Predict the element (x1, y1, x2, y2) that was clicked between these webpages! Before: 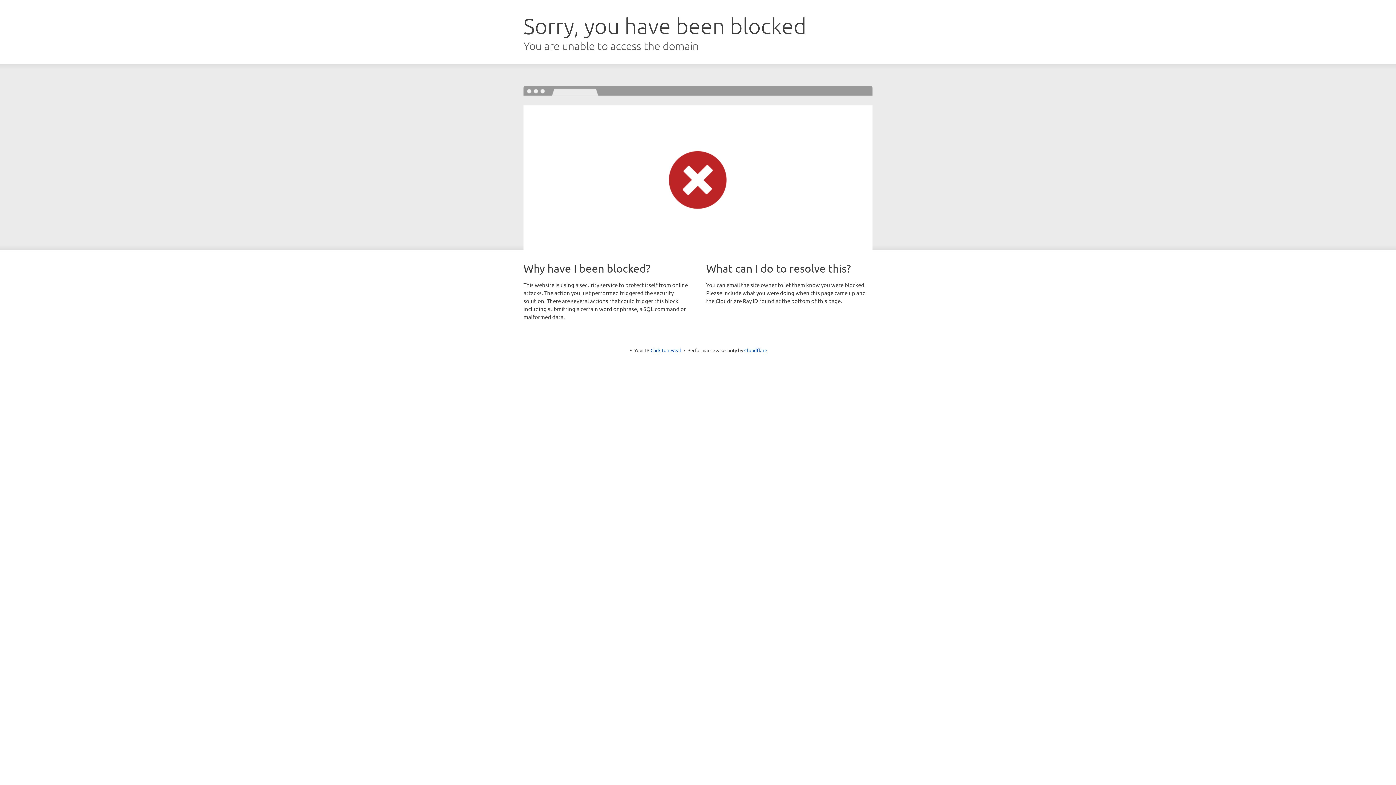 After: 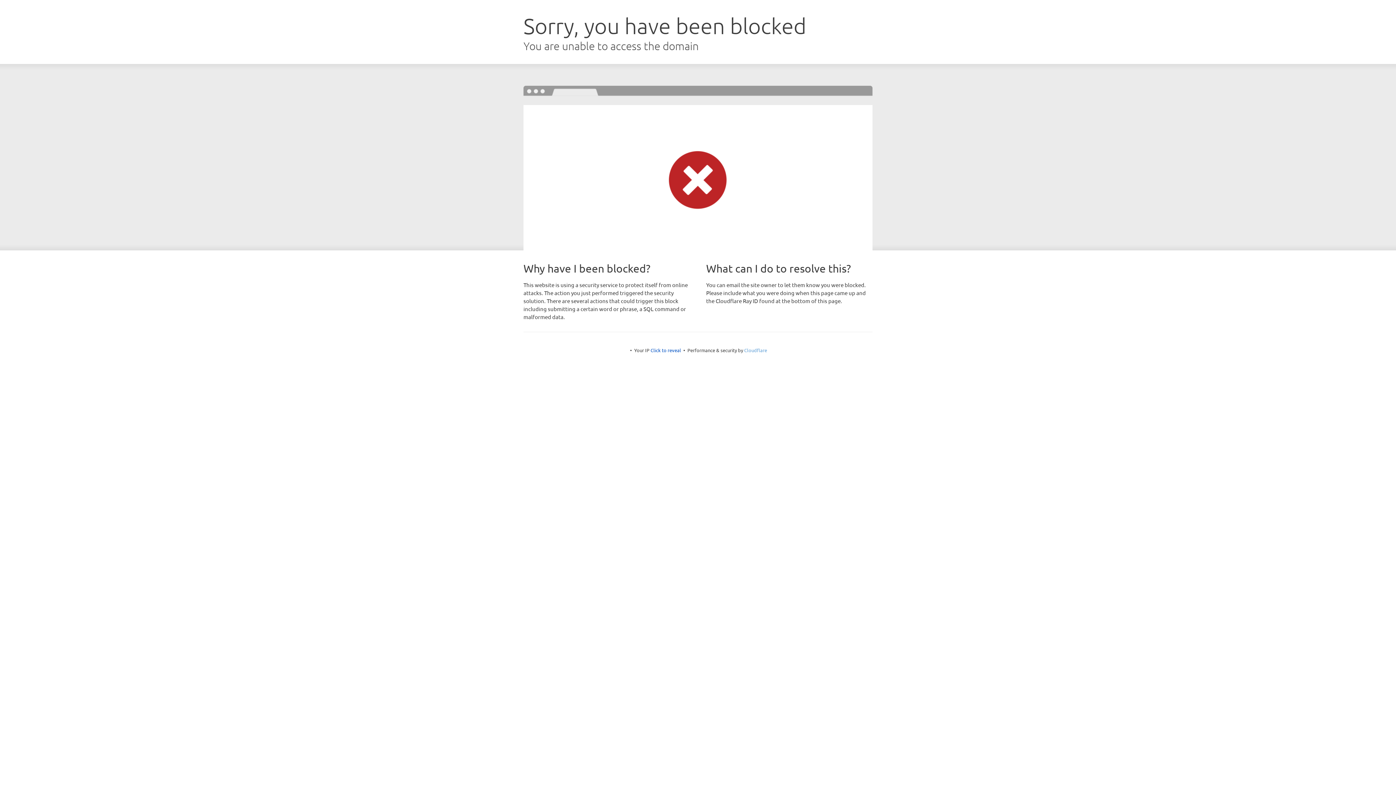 Action: bbox: (744, 347, 767, 353) label: Cloudflare